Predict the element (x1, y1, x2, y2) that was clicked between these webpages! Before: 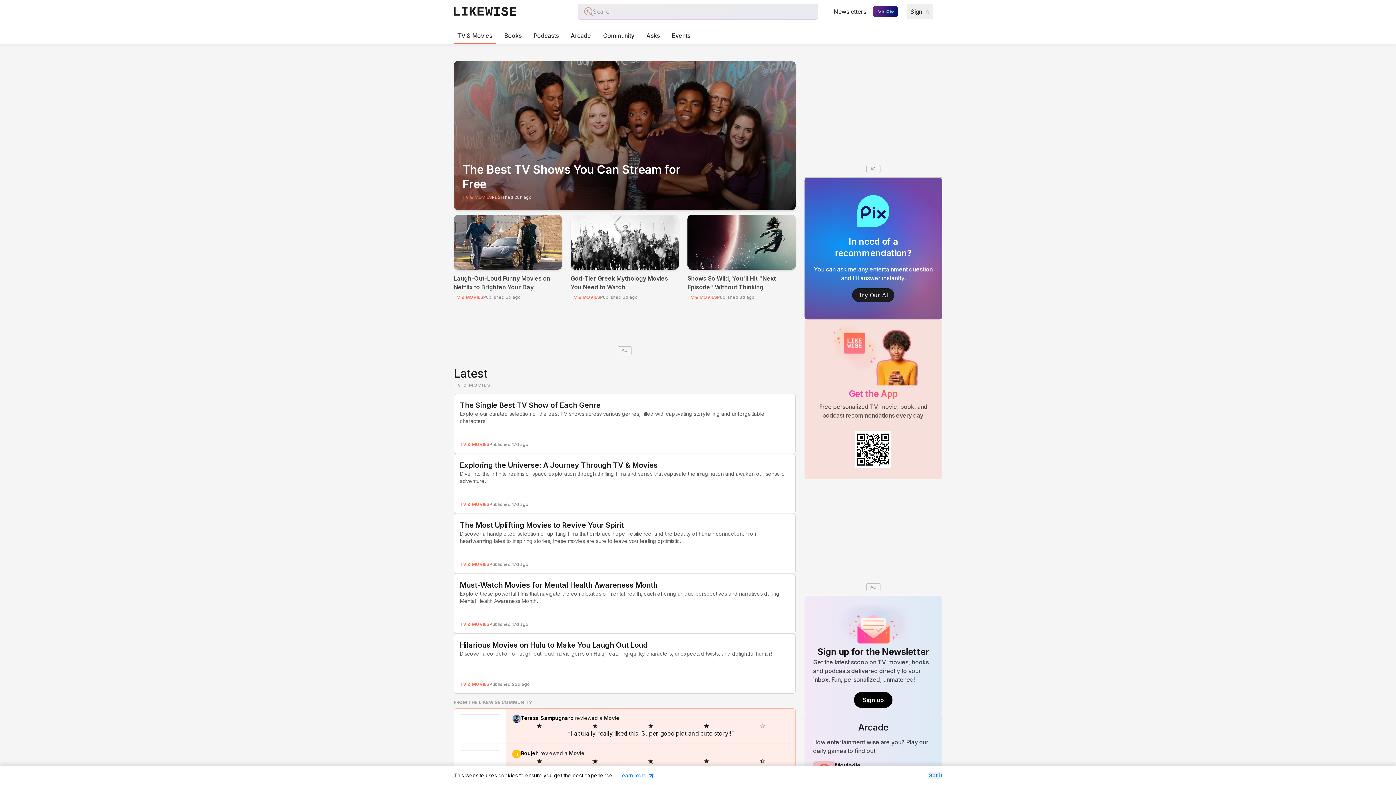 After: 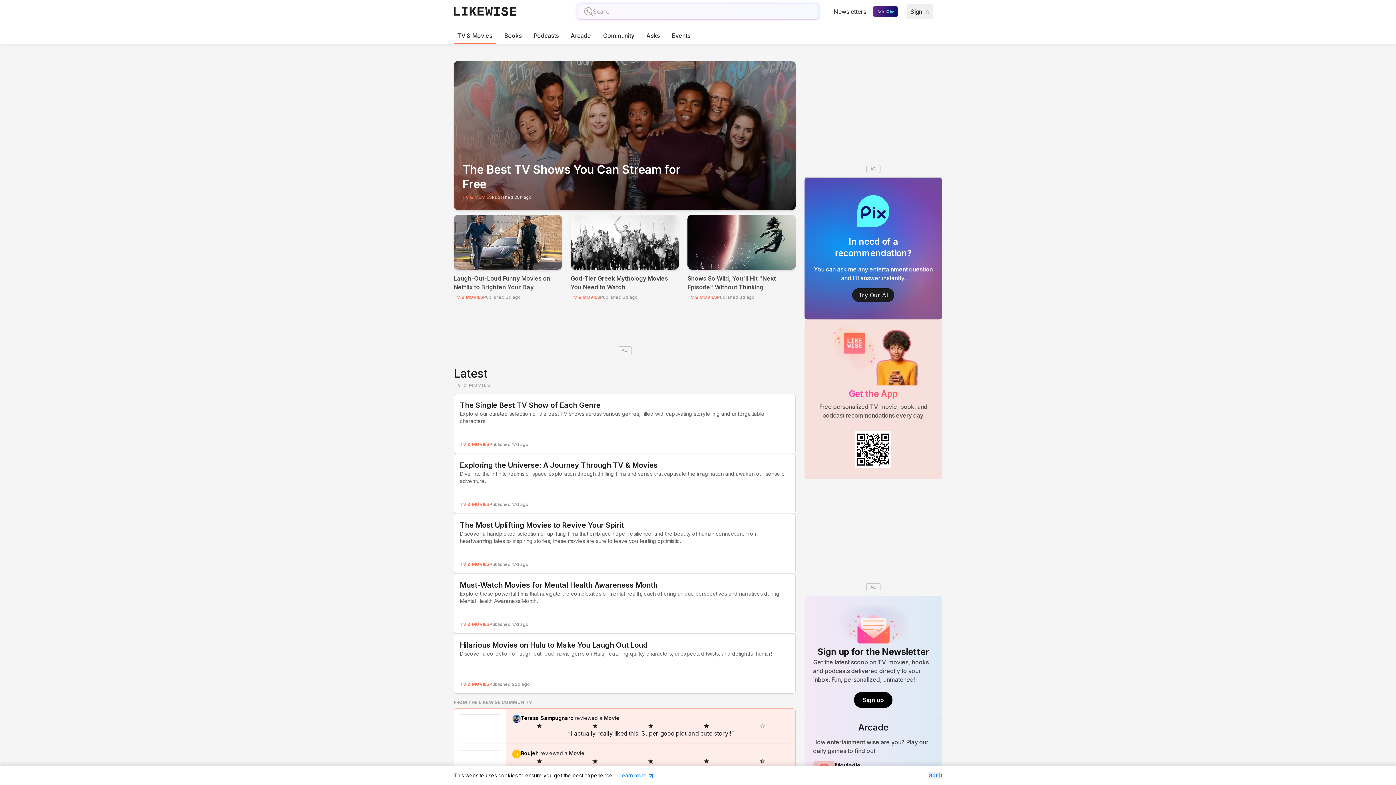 Action: bbox: (578, 3, 818, 19)